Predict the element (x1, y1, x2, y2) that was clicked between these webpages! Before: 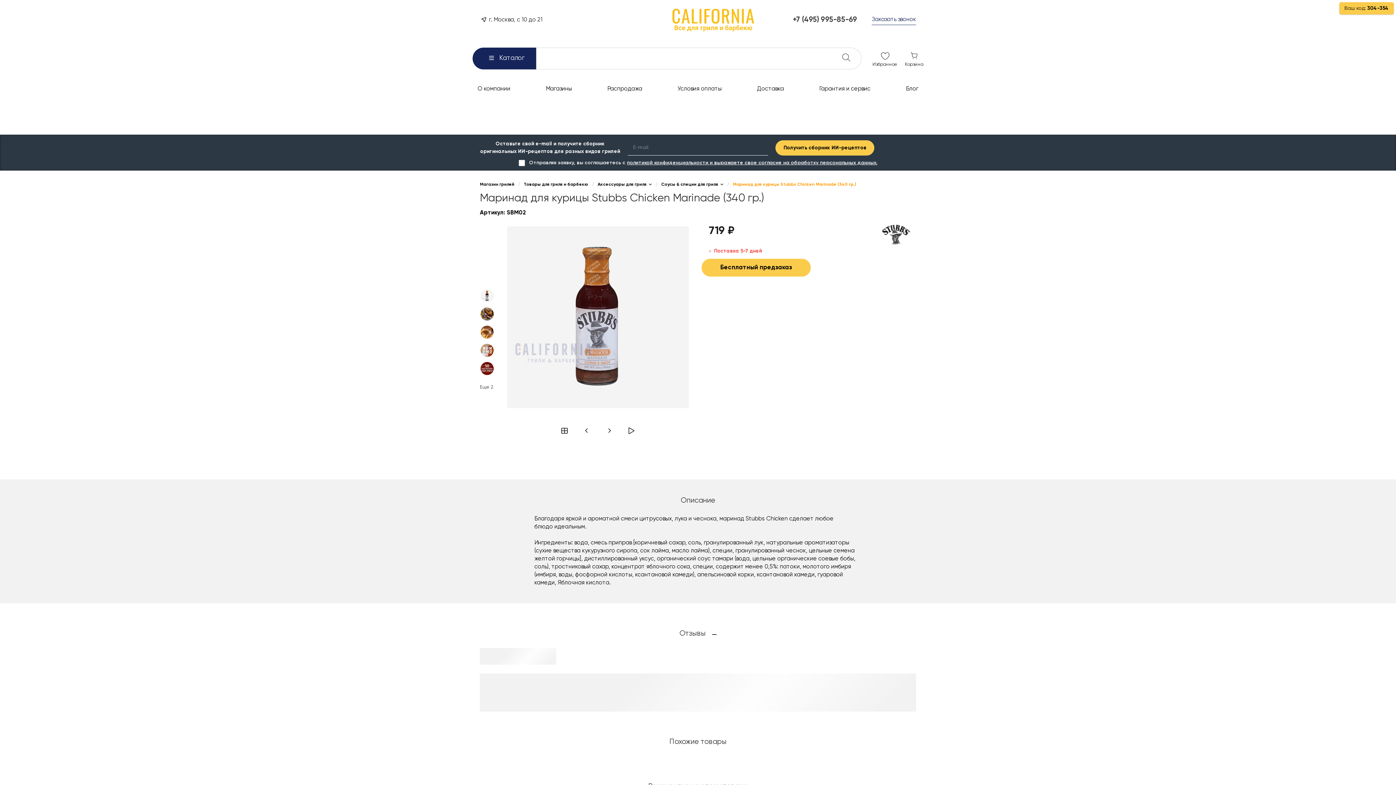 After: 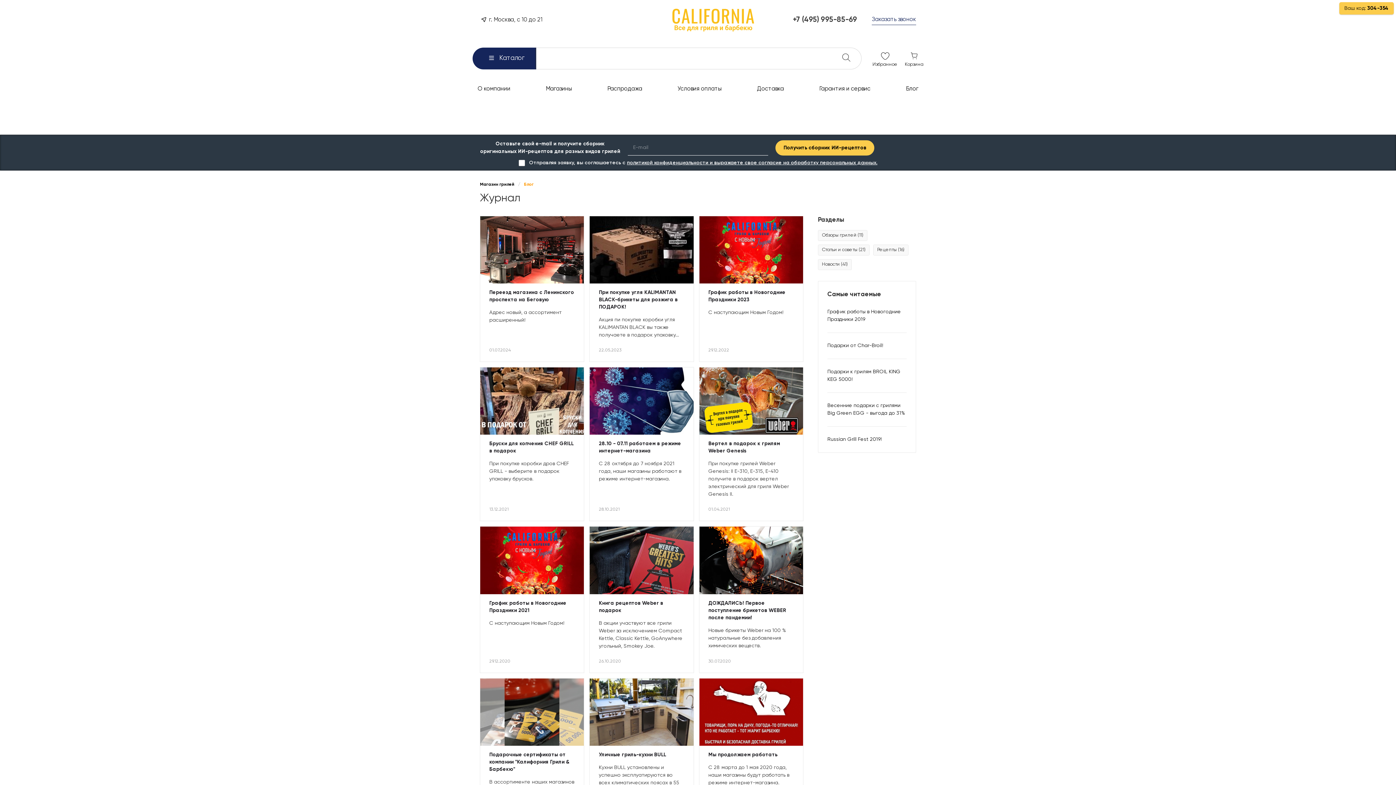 Action: bbox: (901, 82, 923, 96) label: Блог